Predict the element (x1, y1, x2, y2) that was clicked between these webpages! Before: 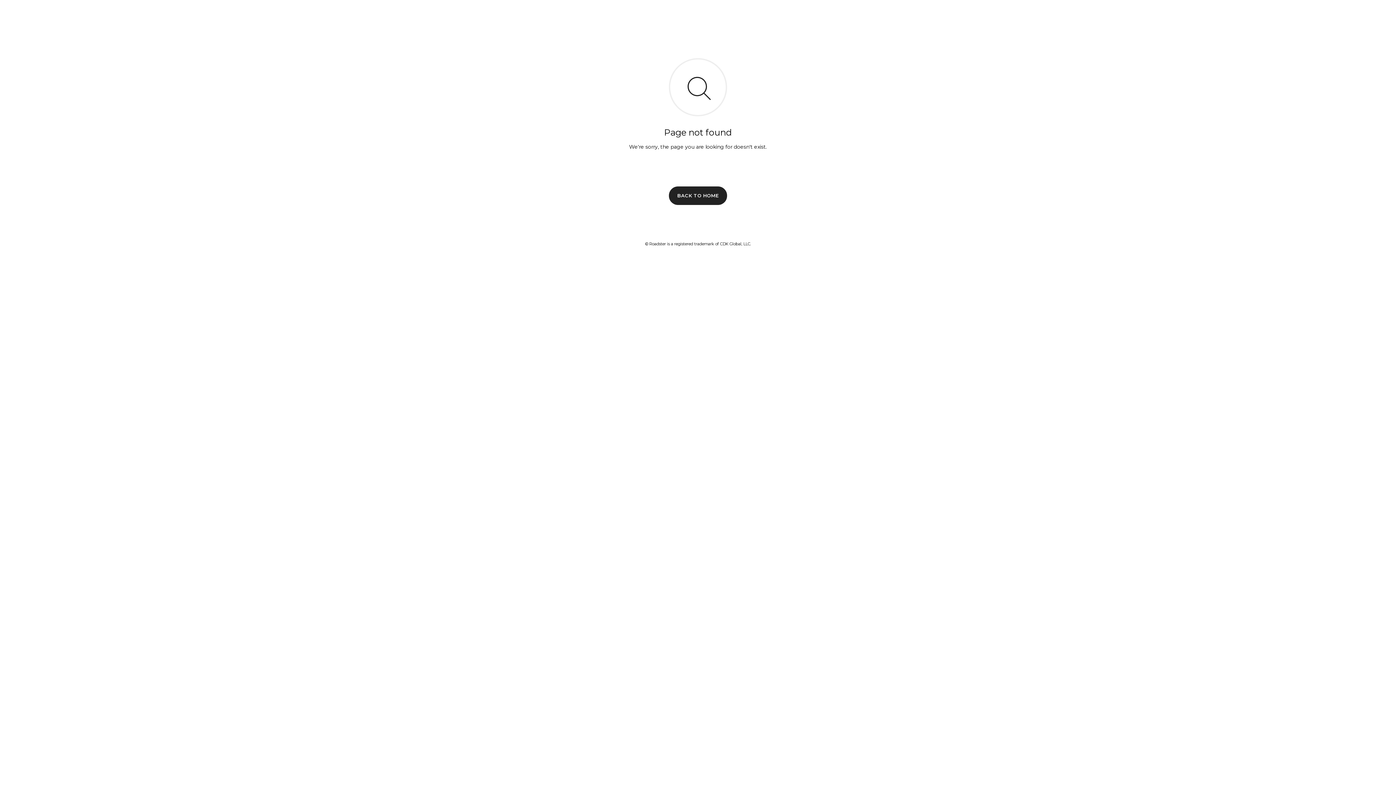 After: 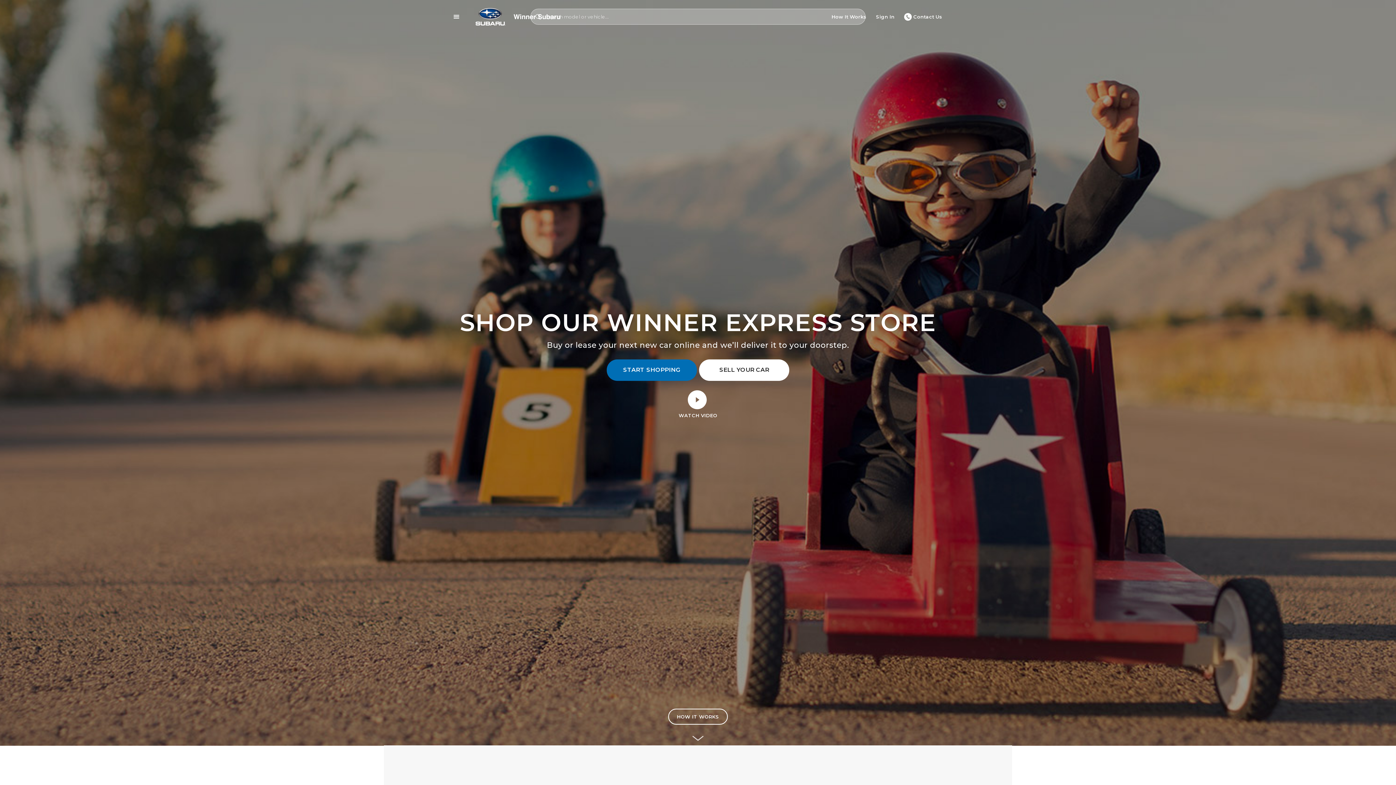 Action: bbox: (669, 186, 727, 204) label: BACK TO HOME